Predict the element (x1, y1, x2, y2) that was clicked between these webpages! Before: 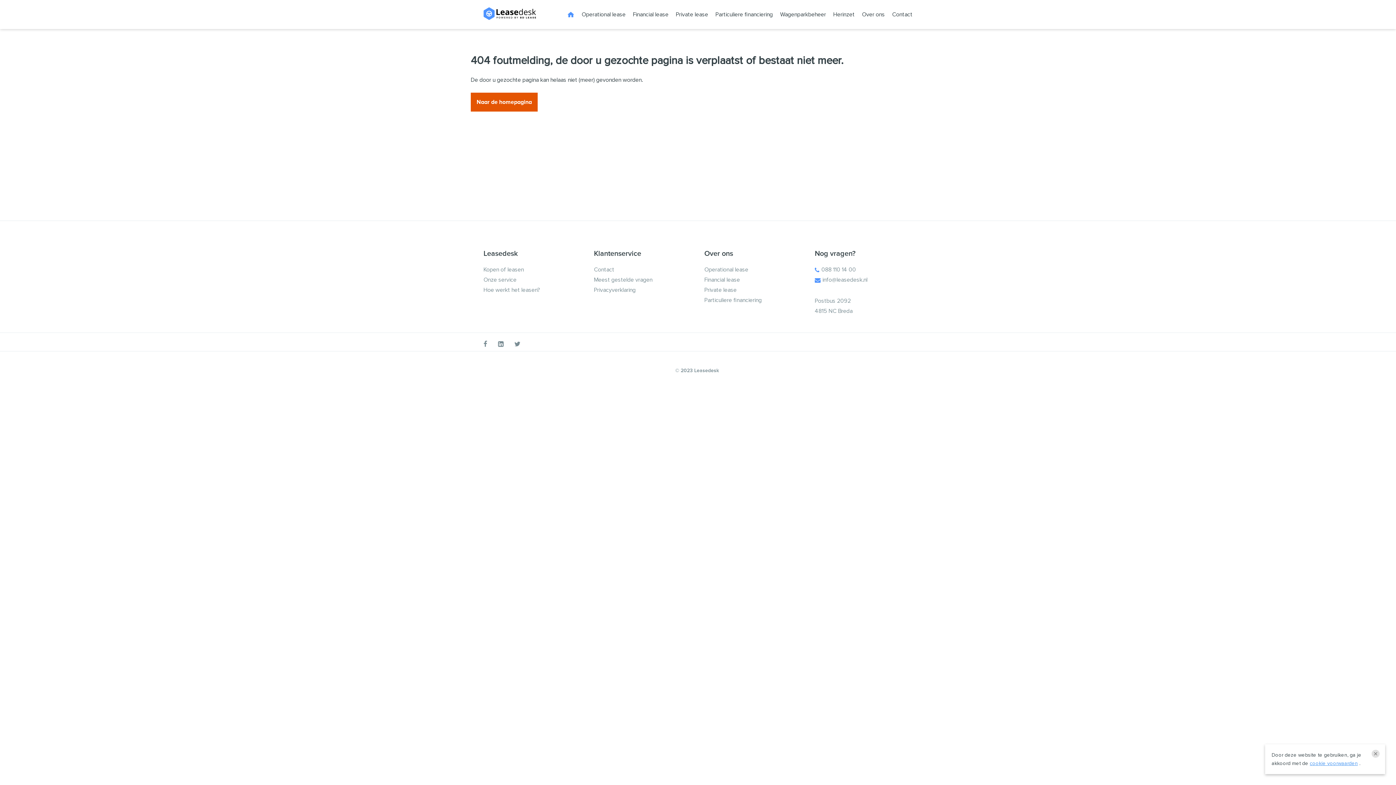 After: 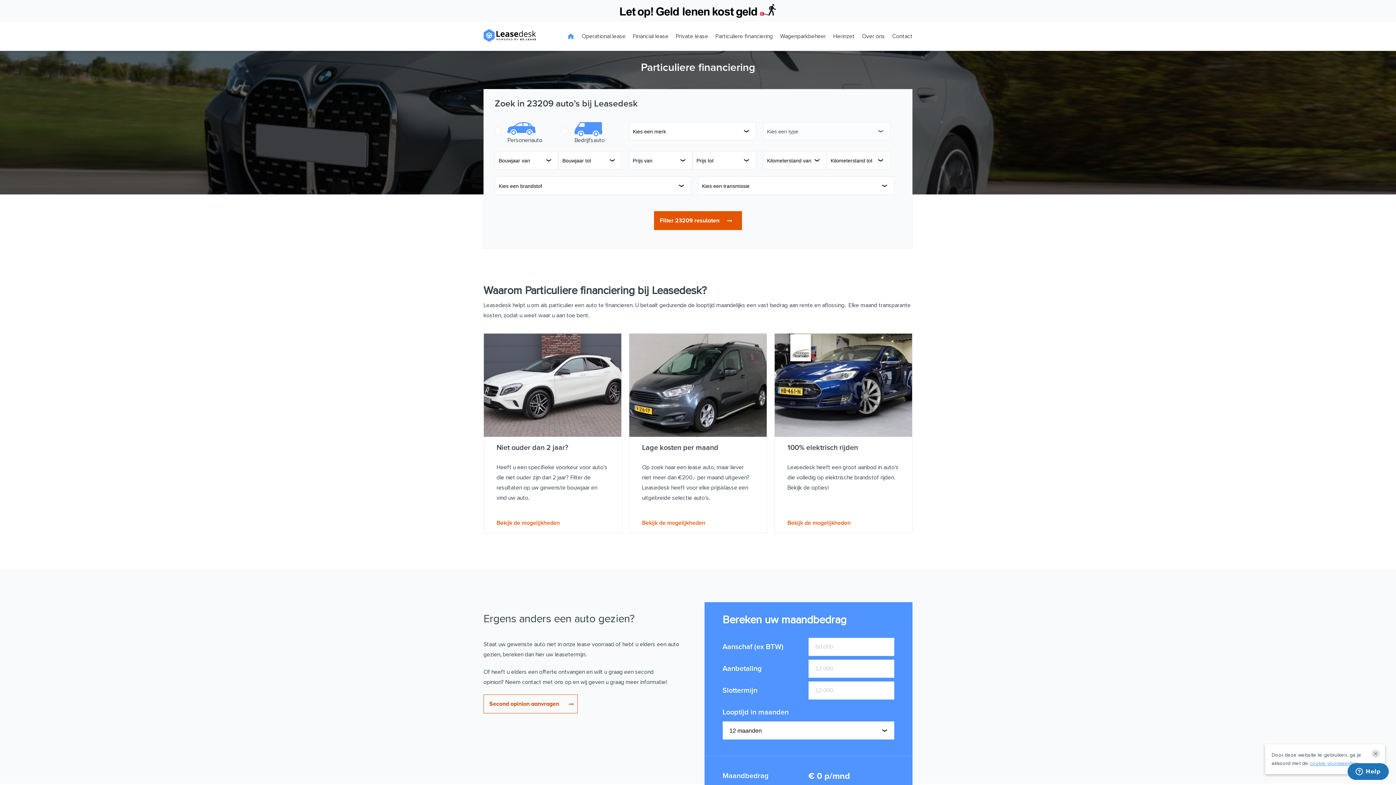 Action: bbox: (704, 296, 762, 304) label: Particuliere financiering